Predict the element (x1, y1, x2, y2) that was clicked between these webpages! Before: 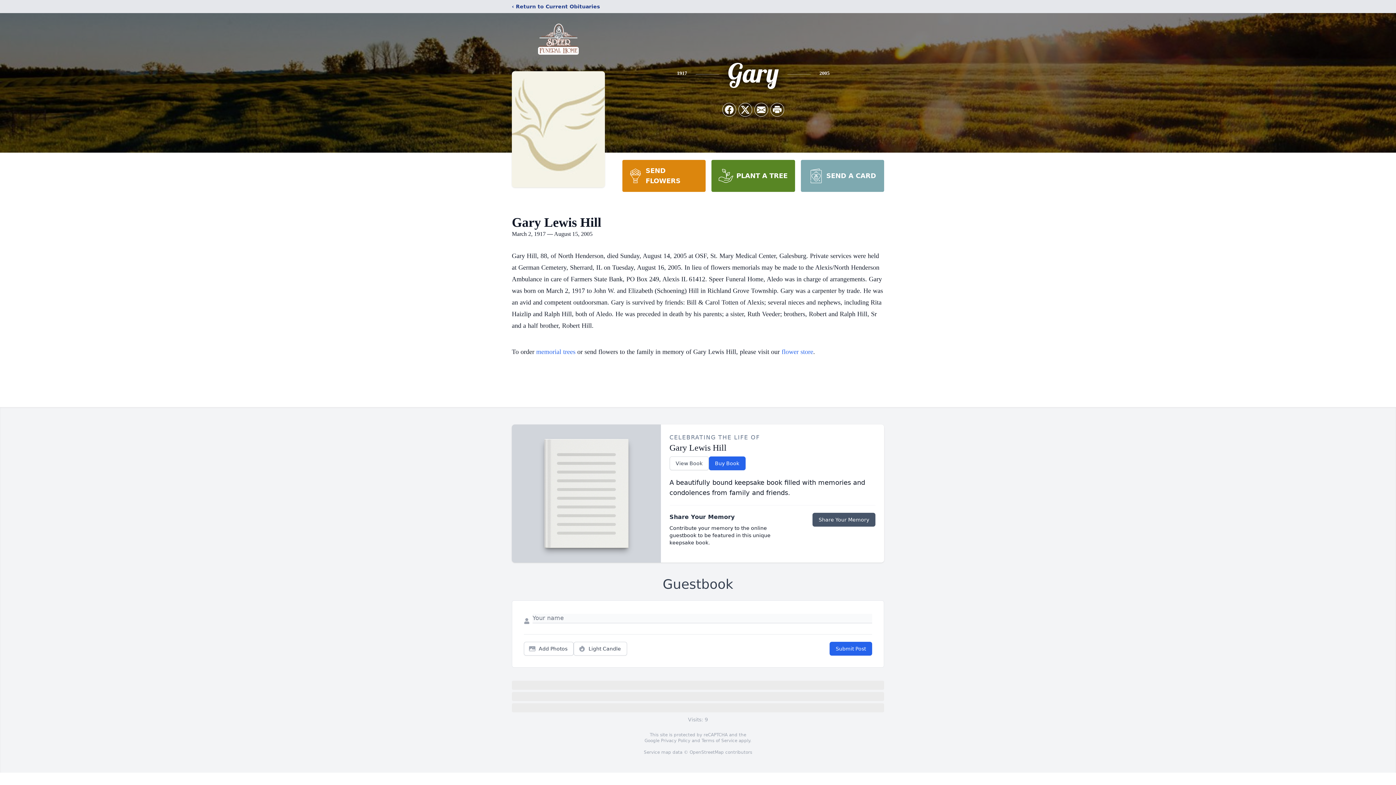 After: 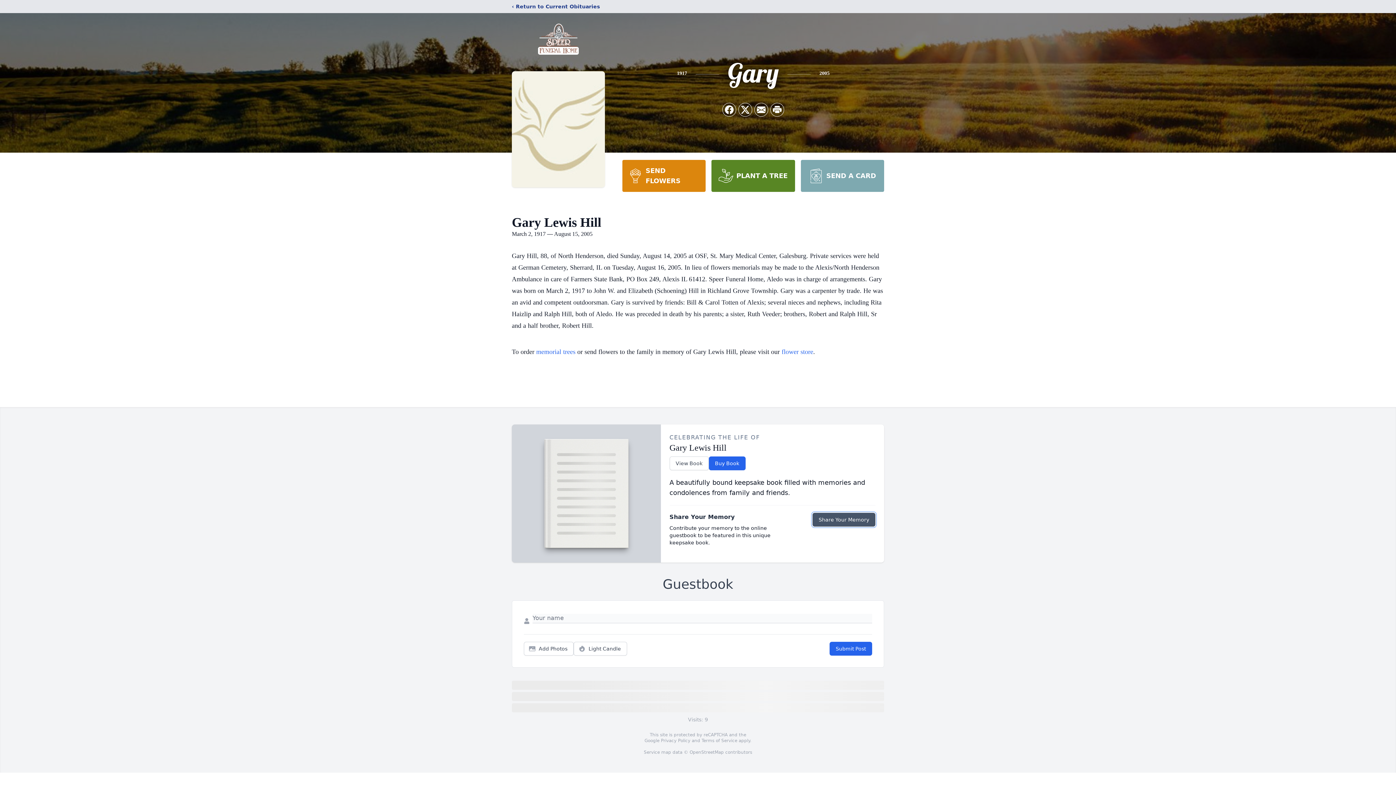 Action: bbox: (812, 513, 875, 526) label: Share Your Memory